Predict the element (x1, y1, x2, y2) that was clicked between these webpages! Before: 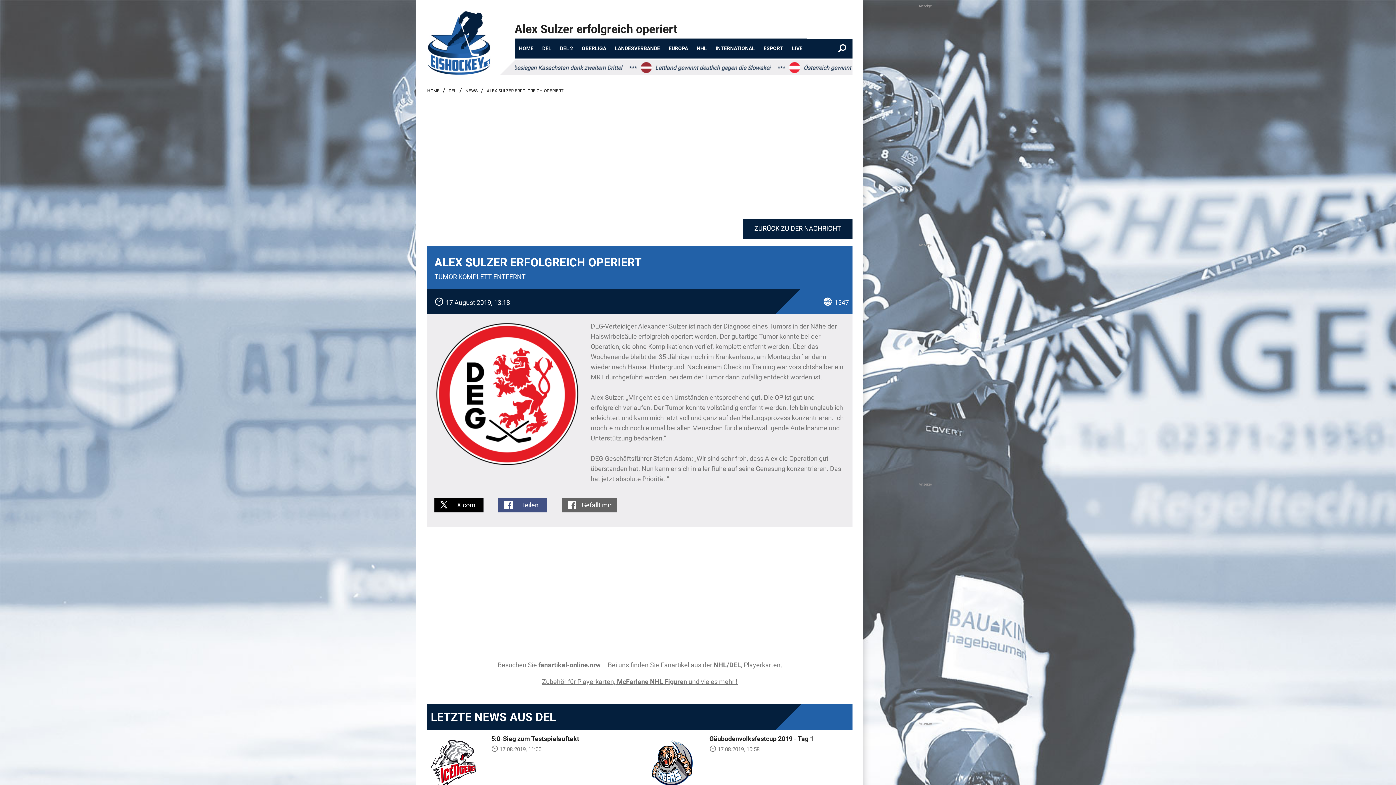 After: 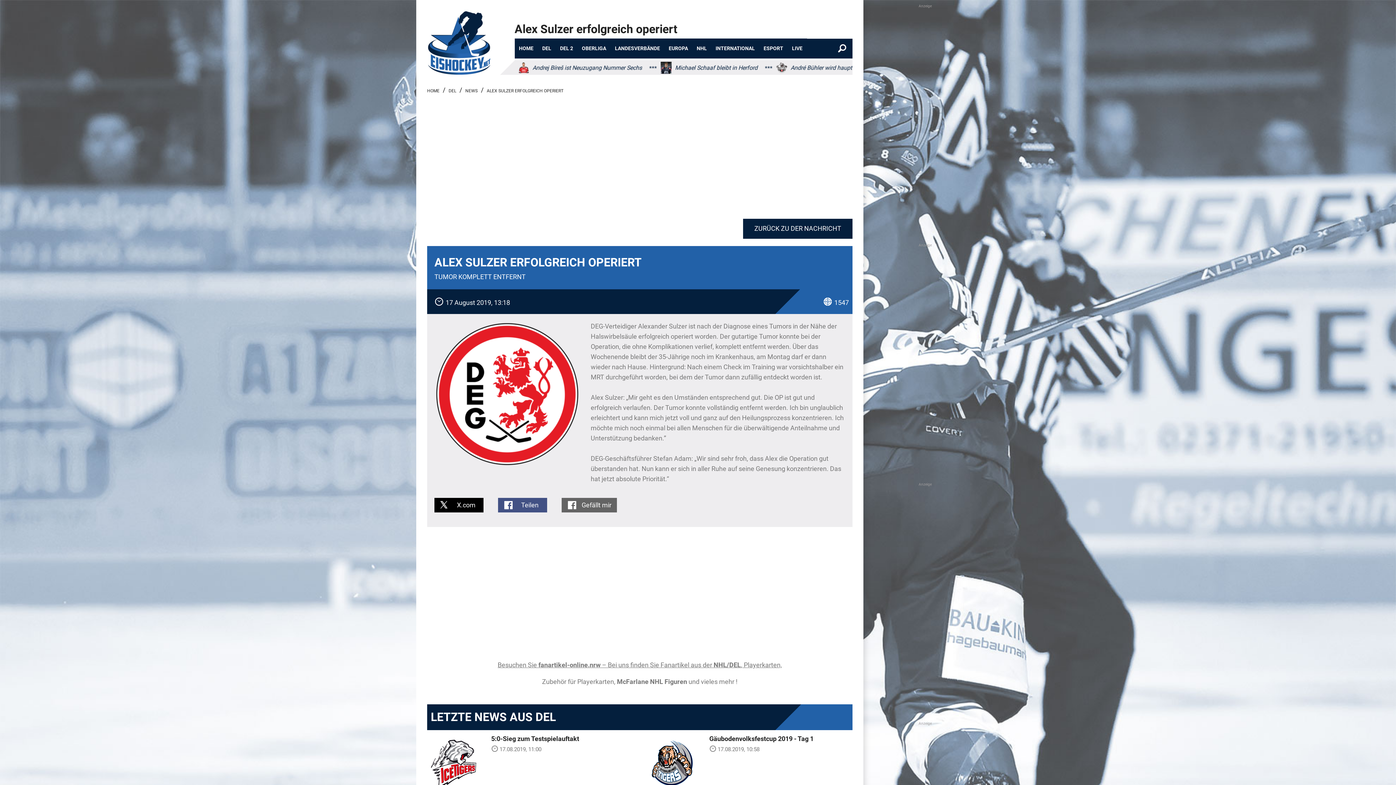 Action: label: Zubehör für Playerkarten, McFarlane NHL Figuren und vieles mehr ! bbox: (542, 678, 737, 685)